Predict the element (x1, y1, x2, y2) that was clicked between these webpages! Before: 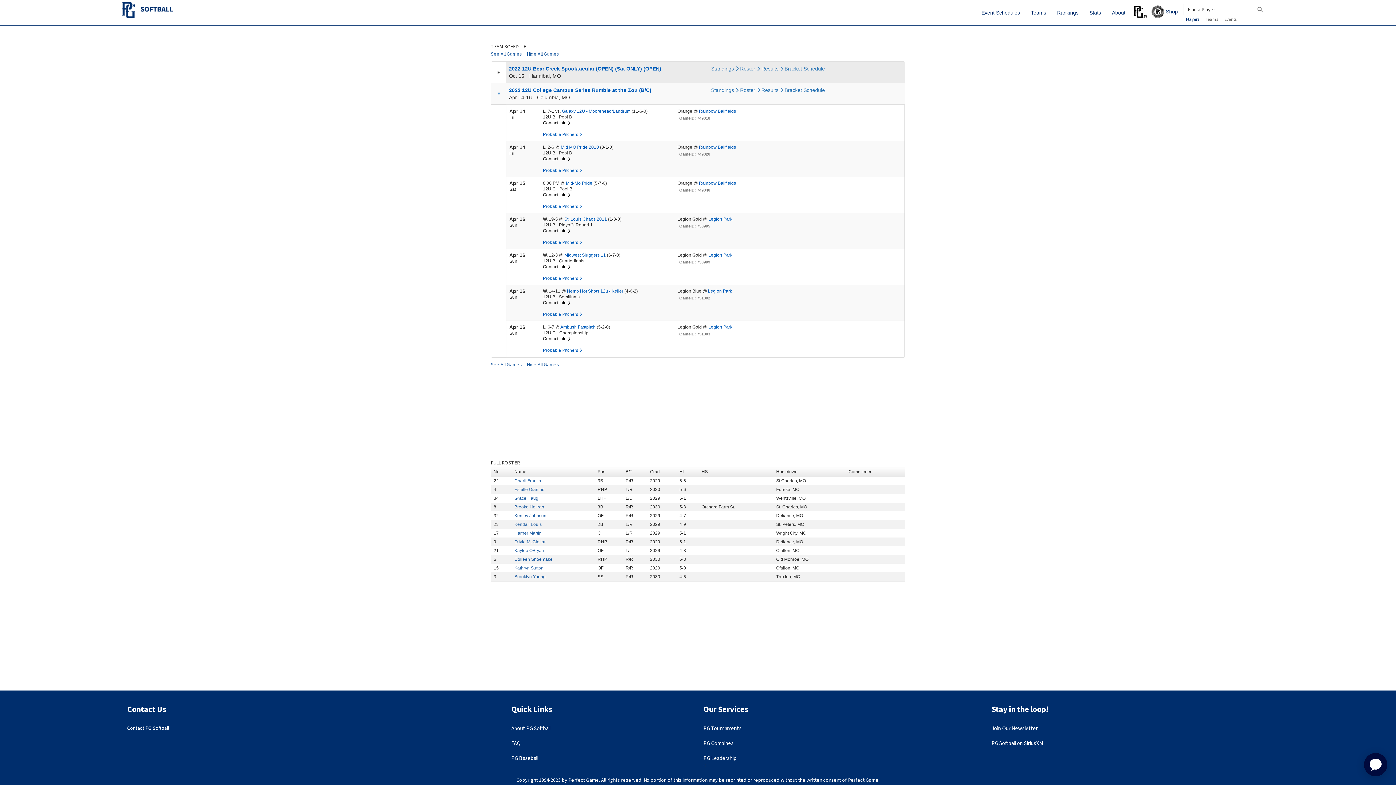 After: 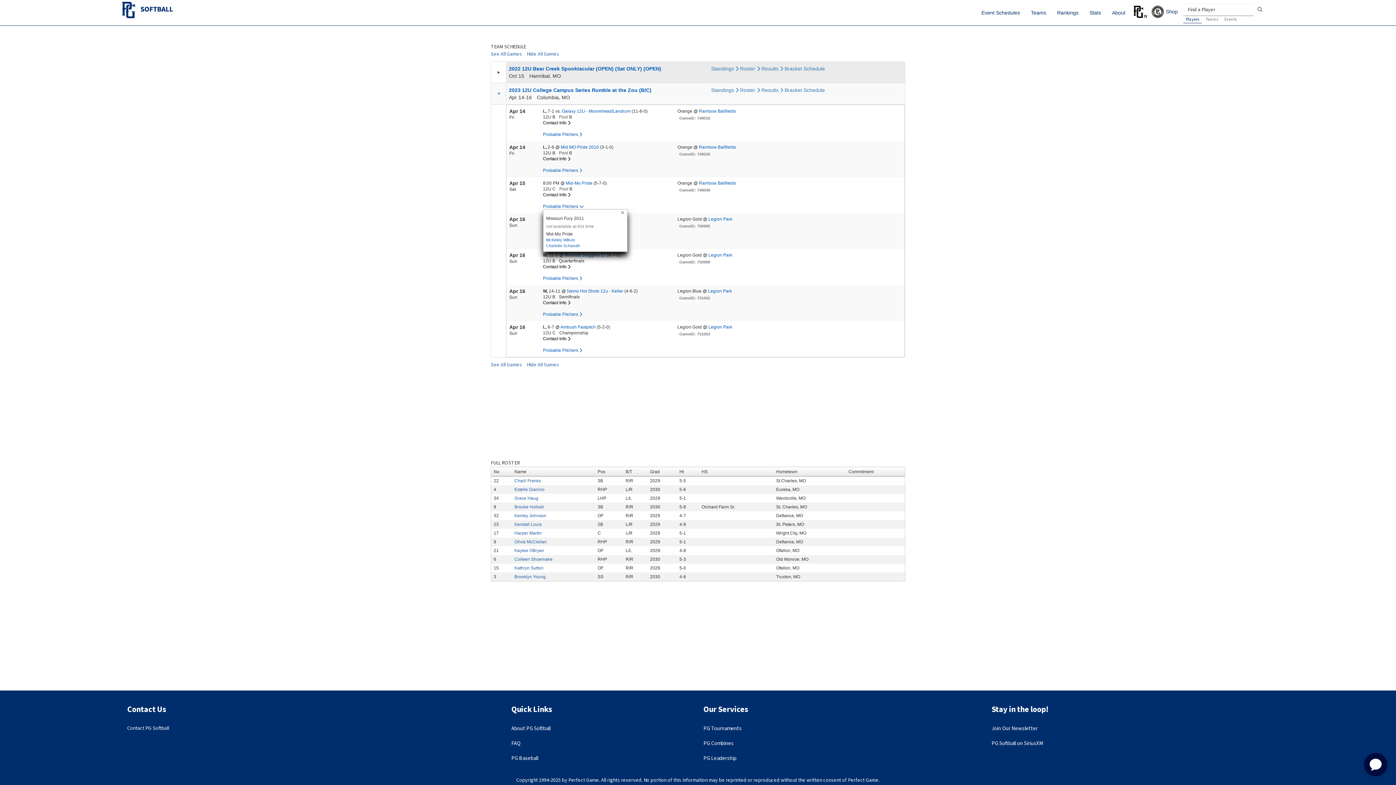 Action: bbox: (543, 204, 582, 209) label: Probable Pitchers 